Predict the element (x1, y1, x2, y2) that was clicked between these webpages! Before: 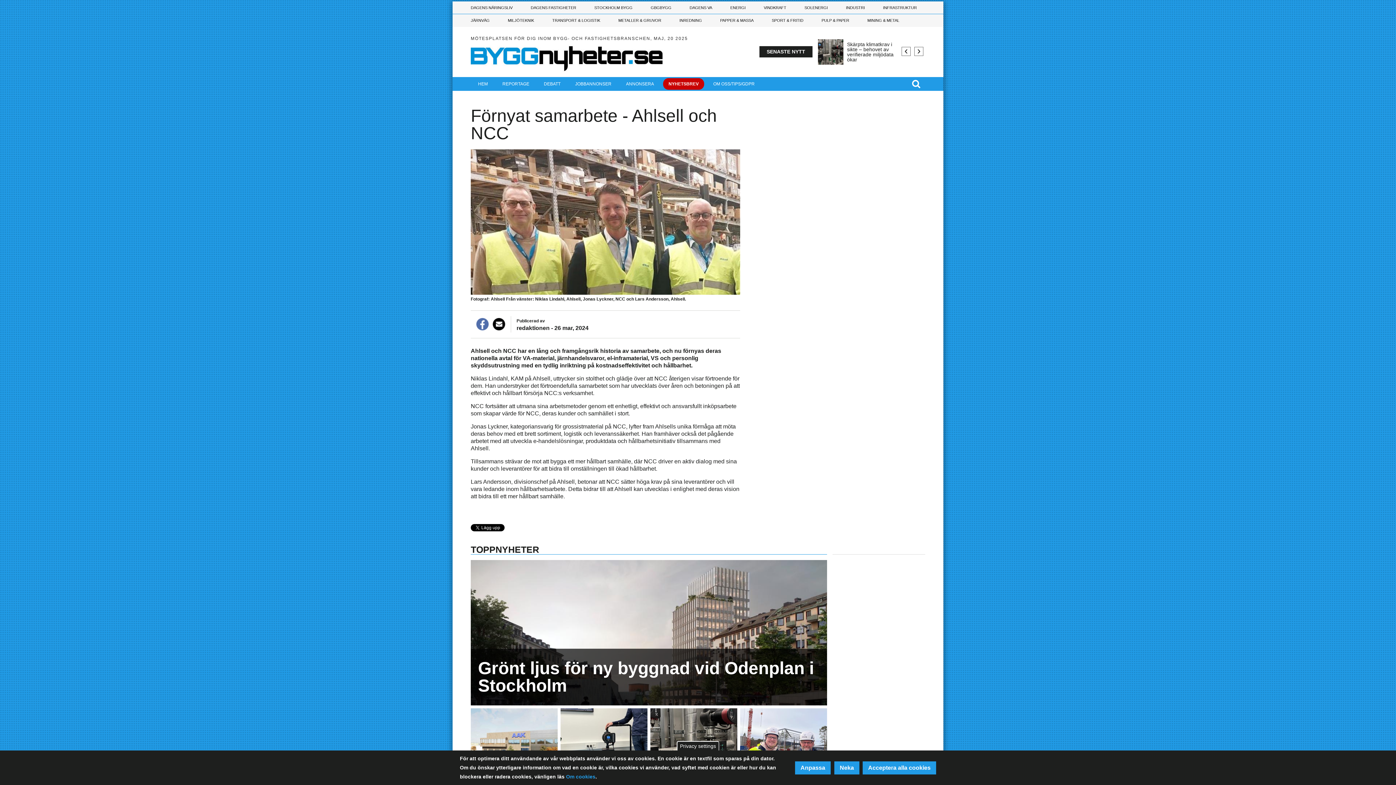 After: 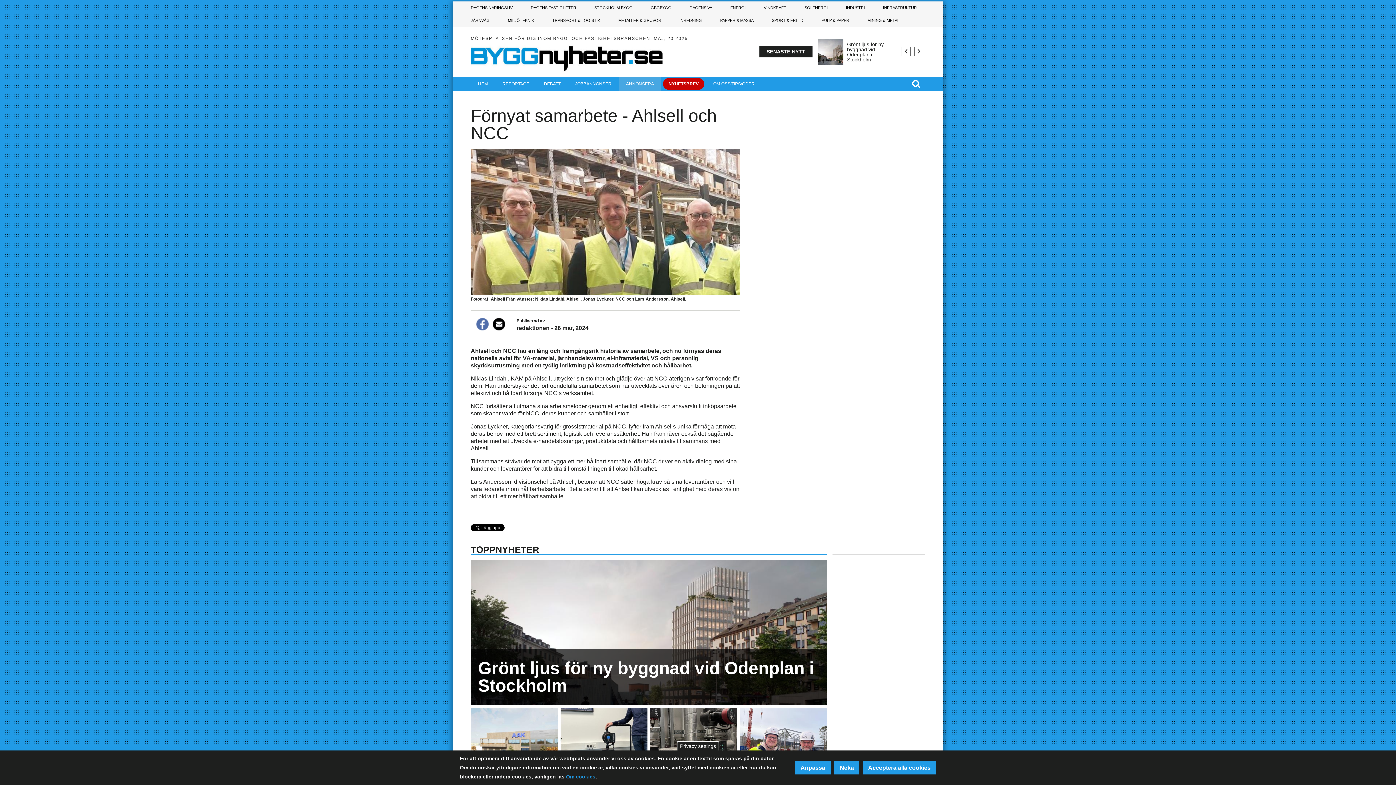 Action: label: ANNONSERA bbox: (618, 77, 661, 90)